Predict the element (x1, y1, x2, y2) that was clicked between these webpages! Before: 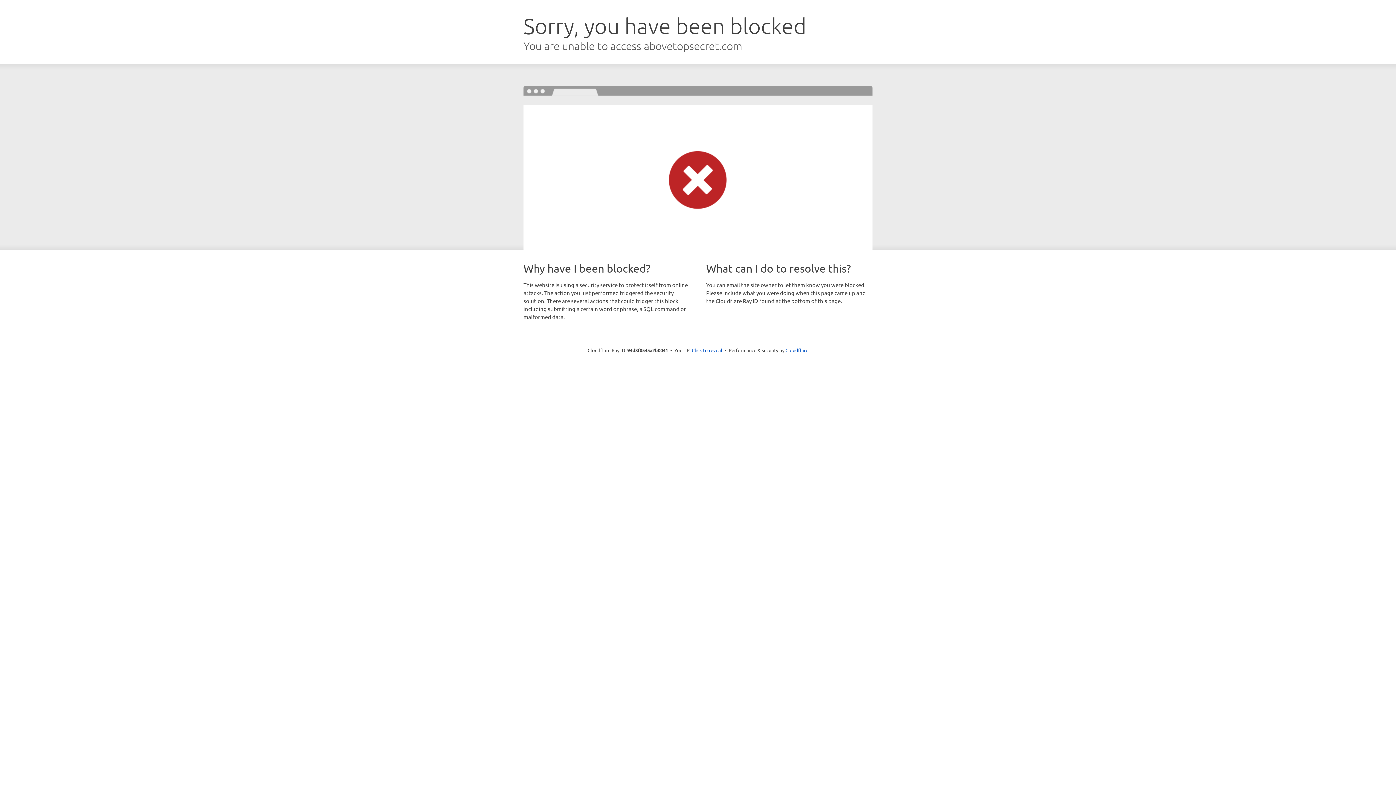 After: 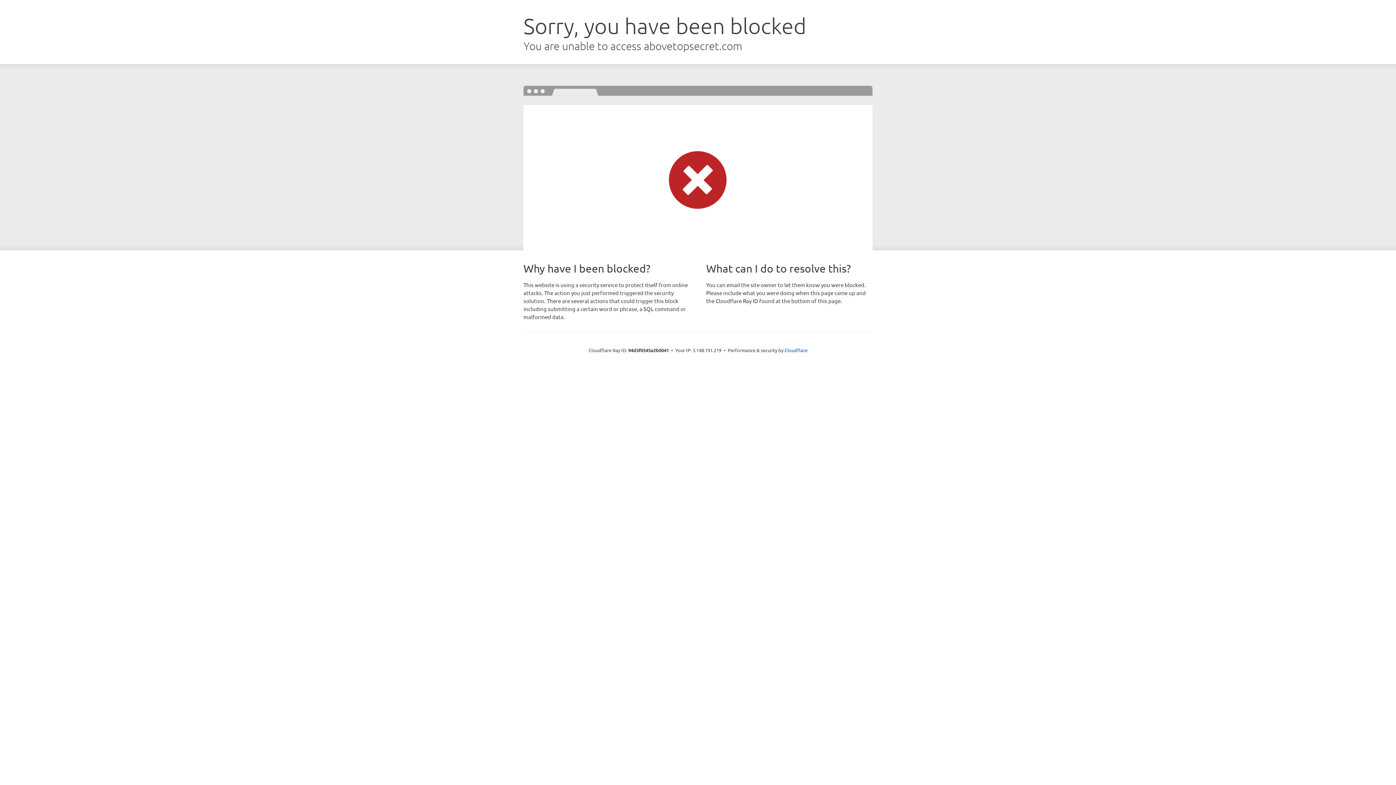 Action: bbox: (692, 346, 722, 353) label: Click to reveal